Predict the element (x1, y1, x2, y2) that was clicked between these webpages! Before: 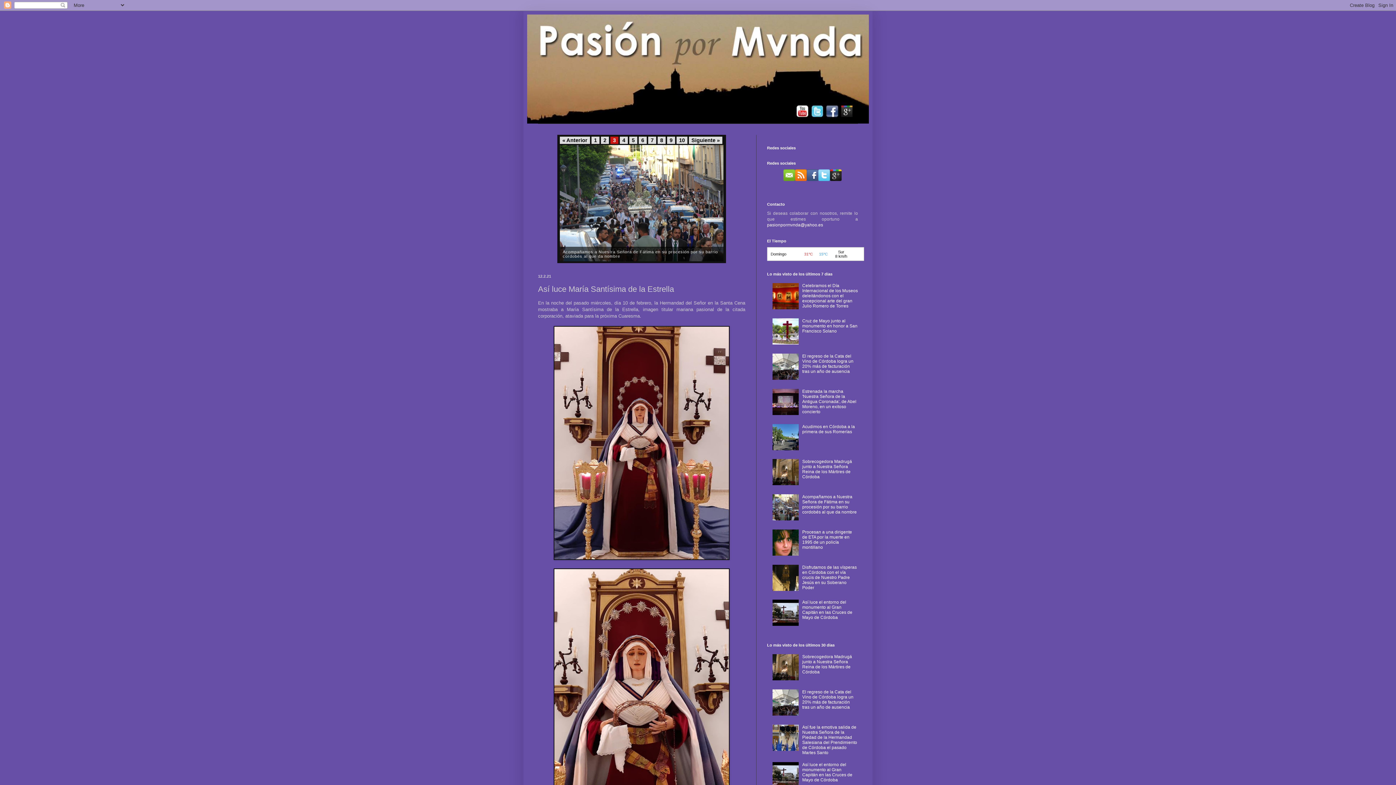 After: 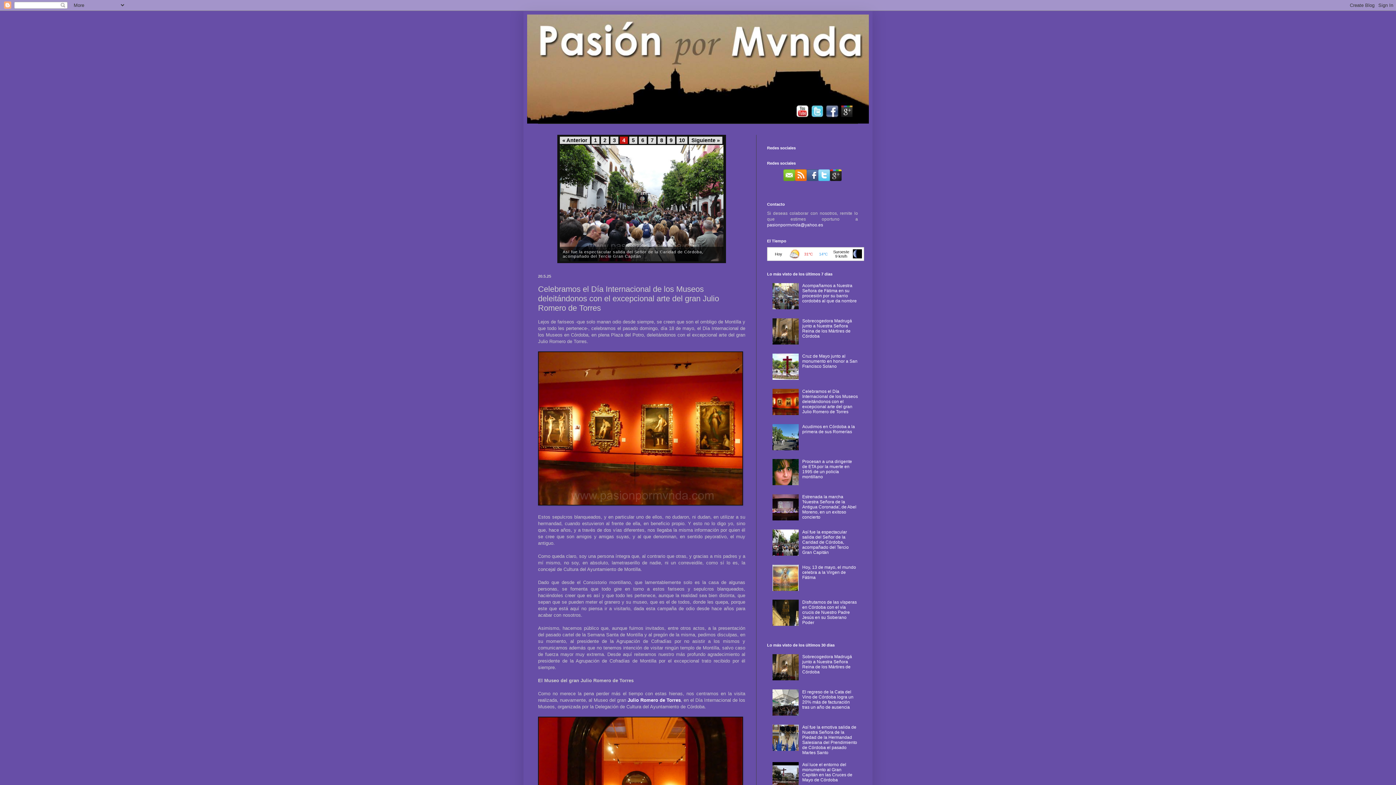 Action: label: Celebramos el Día Internacional de los Museos deleitándonos con el excepcional arte del gran Julio Romero de Torres bbox: (802, 283, 858, 308)